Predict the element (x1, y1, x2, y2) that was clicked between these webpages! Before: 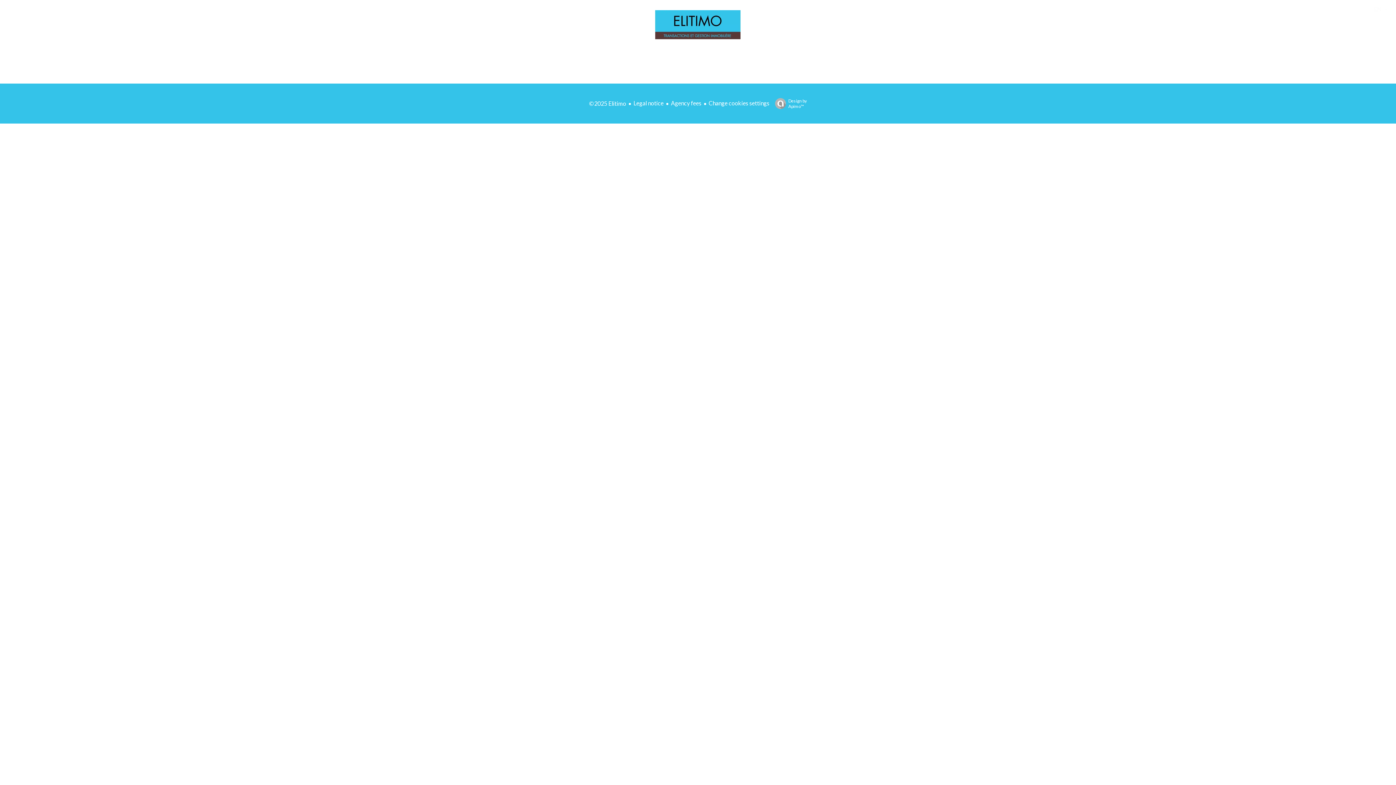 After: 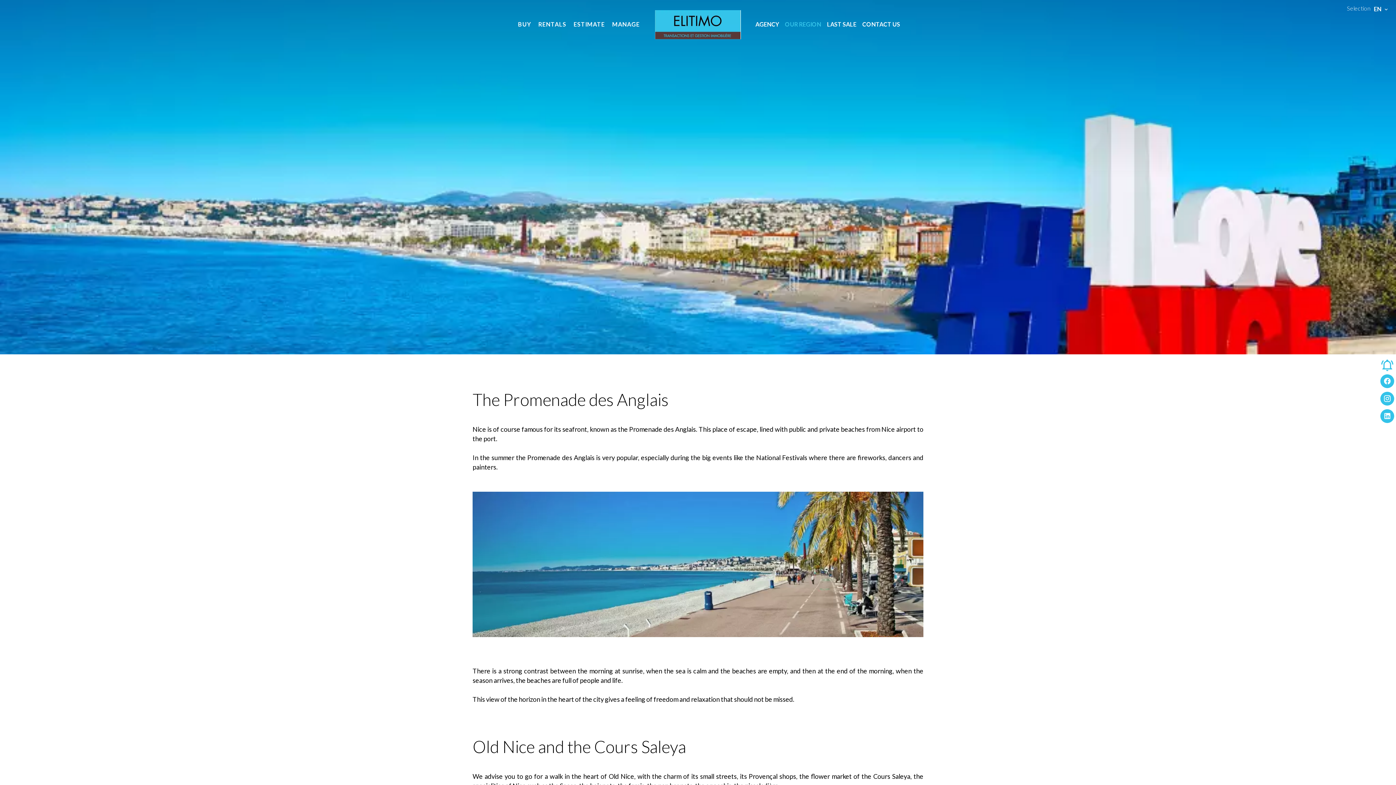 Action: label: OUR REGION bbox: (785, 20, 821, 27)